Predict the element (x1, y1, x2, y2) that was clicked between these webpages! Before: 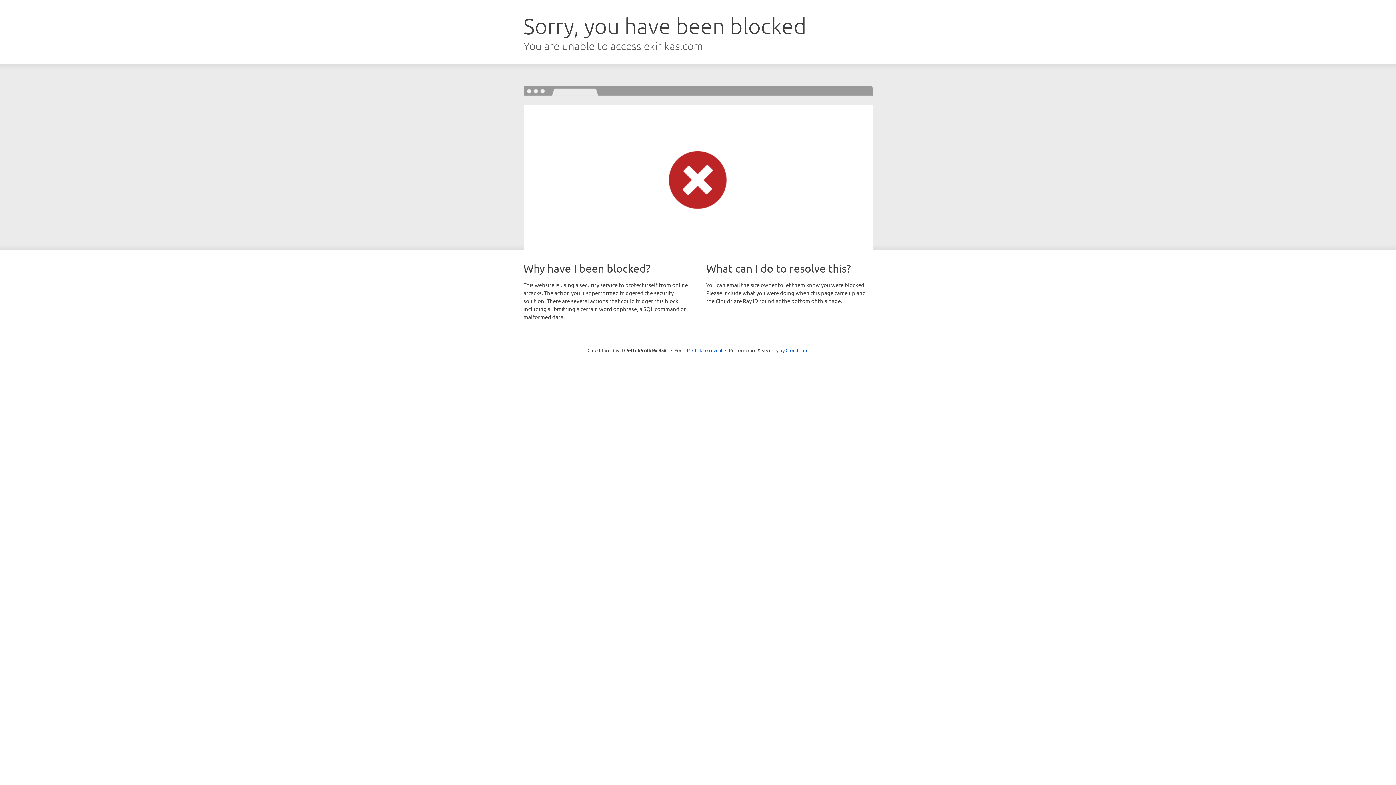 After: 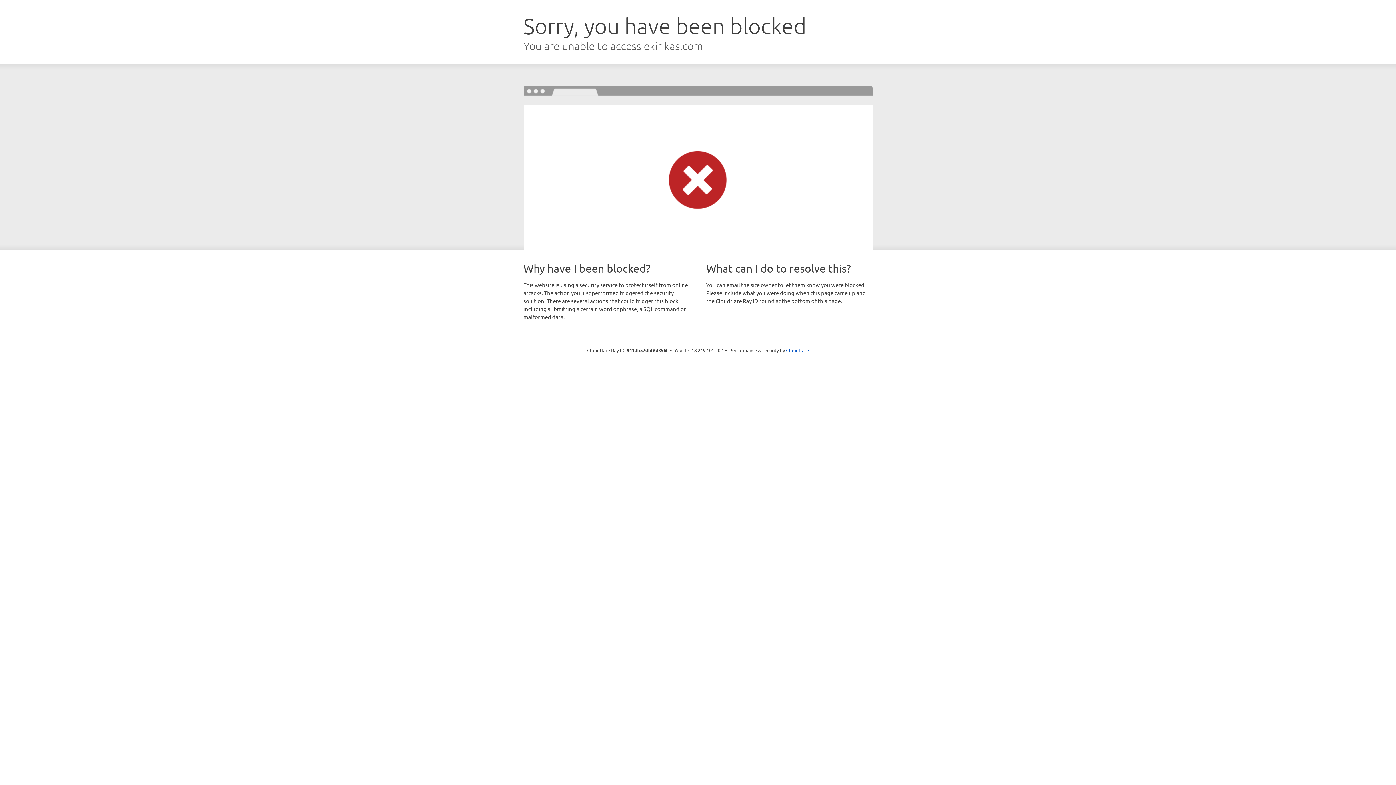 Action: label: Click to reveal bbox: (692, 346, 722, 353)